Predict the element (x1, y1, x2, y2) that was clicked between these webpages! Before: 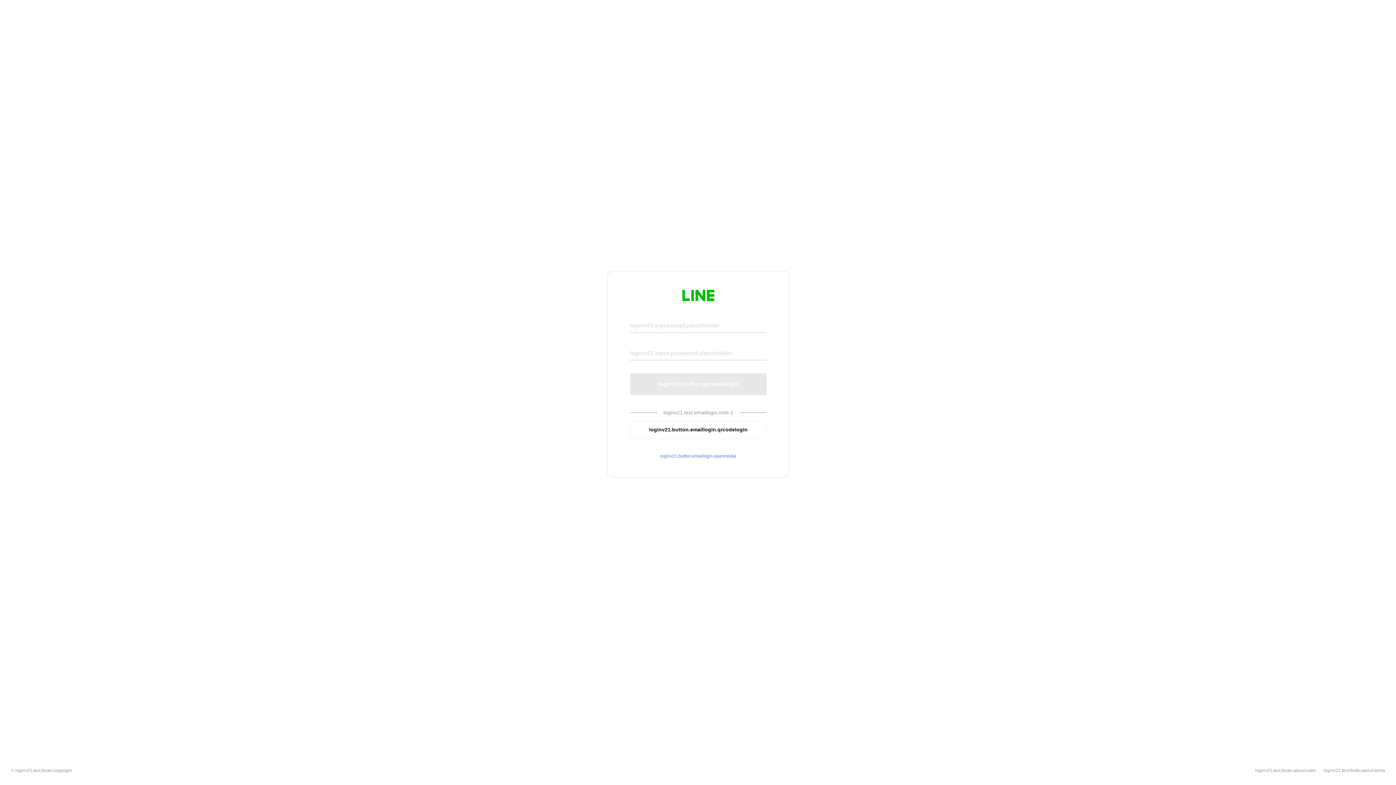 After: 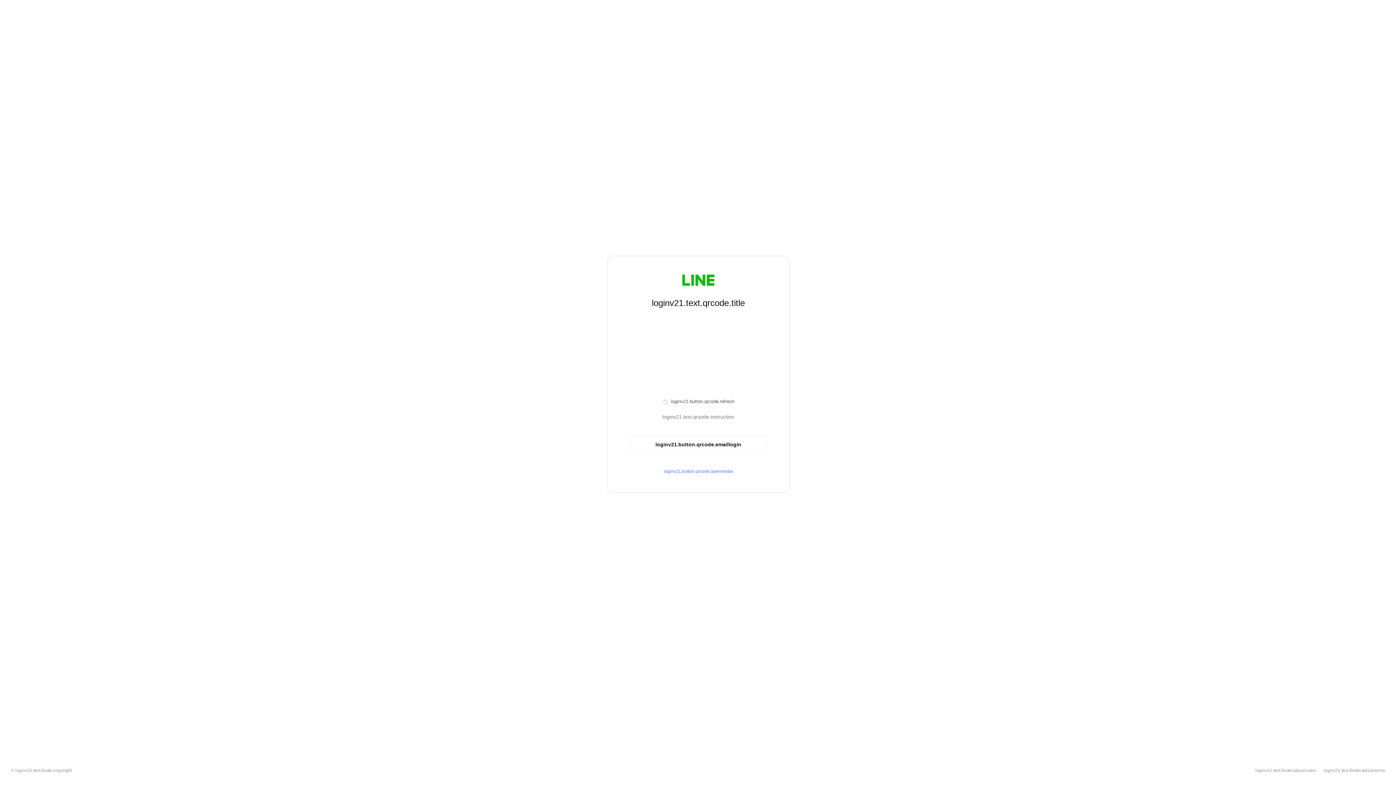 Action: bbox: (630, 420, 766, 439) label: loginv21.button.emaillogin.qrcodelogin